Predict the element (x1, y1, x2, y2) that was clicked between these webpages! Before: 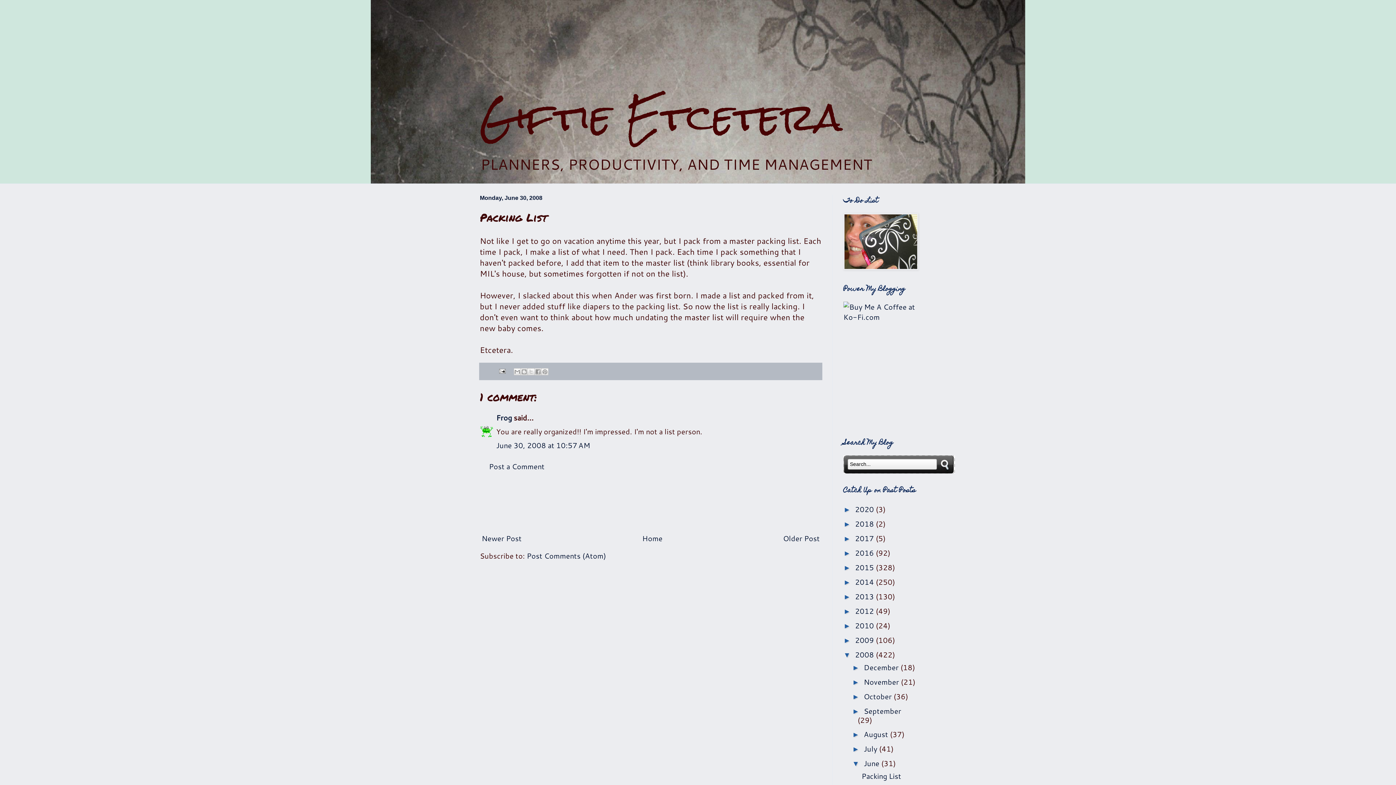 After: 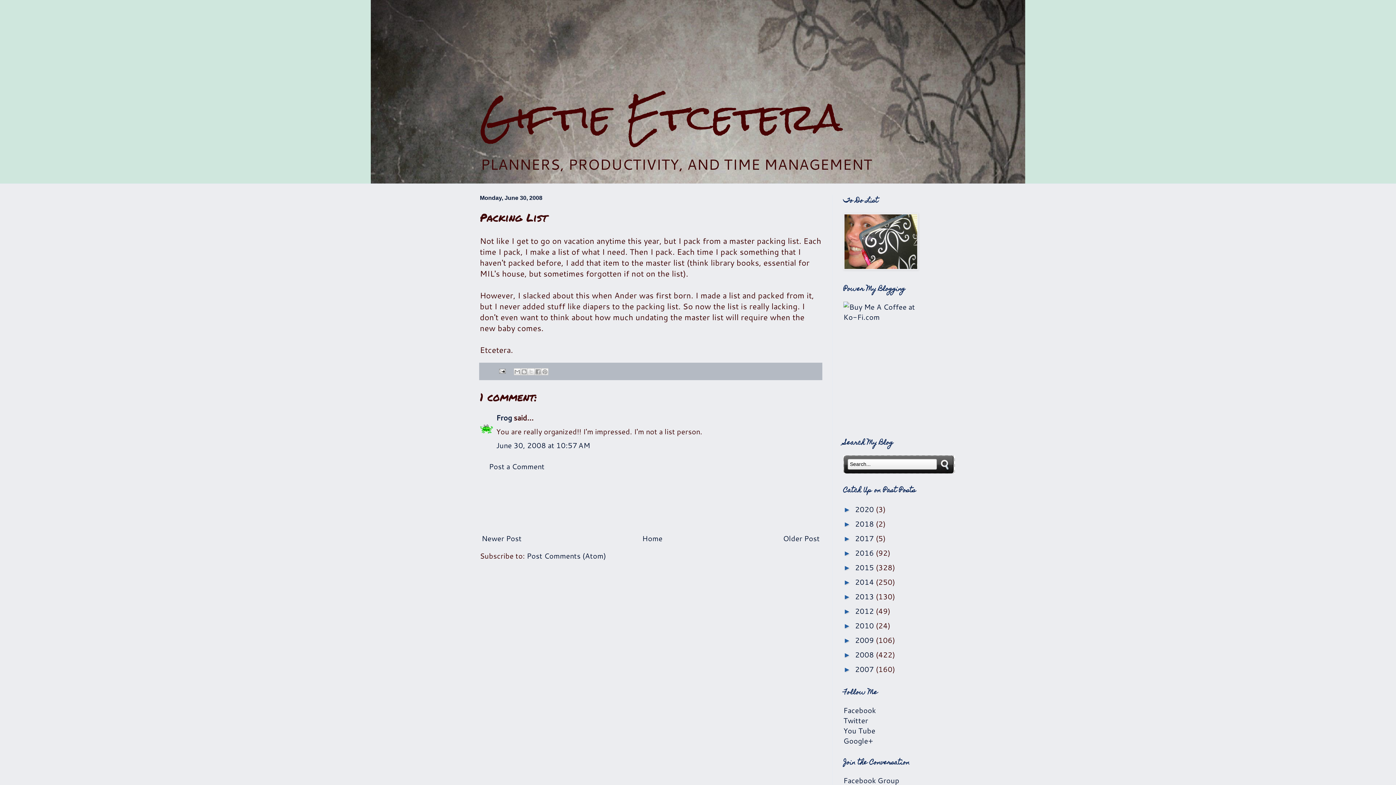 Action: bbox: (843, 651, 855, 659) label: ▼  